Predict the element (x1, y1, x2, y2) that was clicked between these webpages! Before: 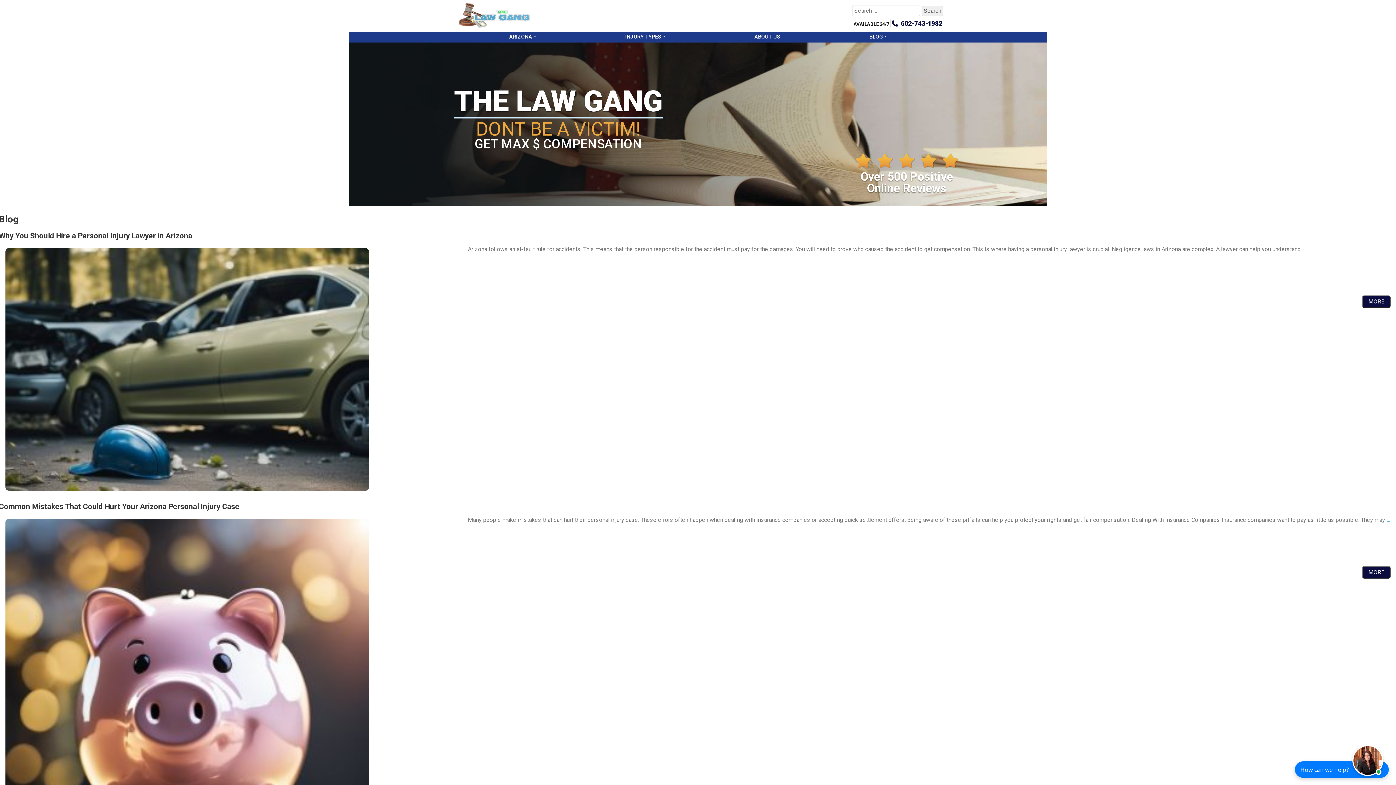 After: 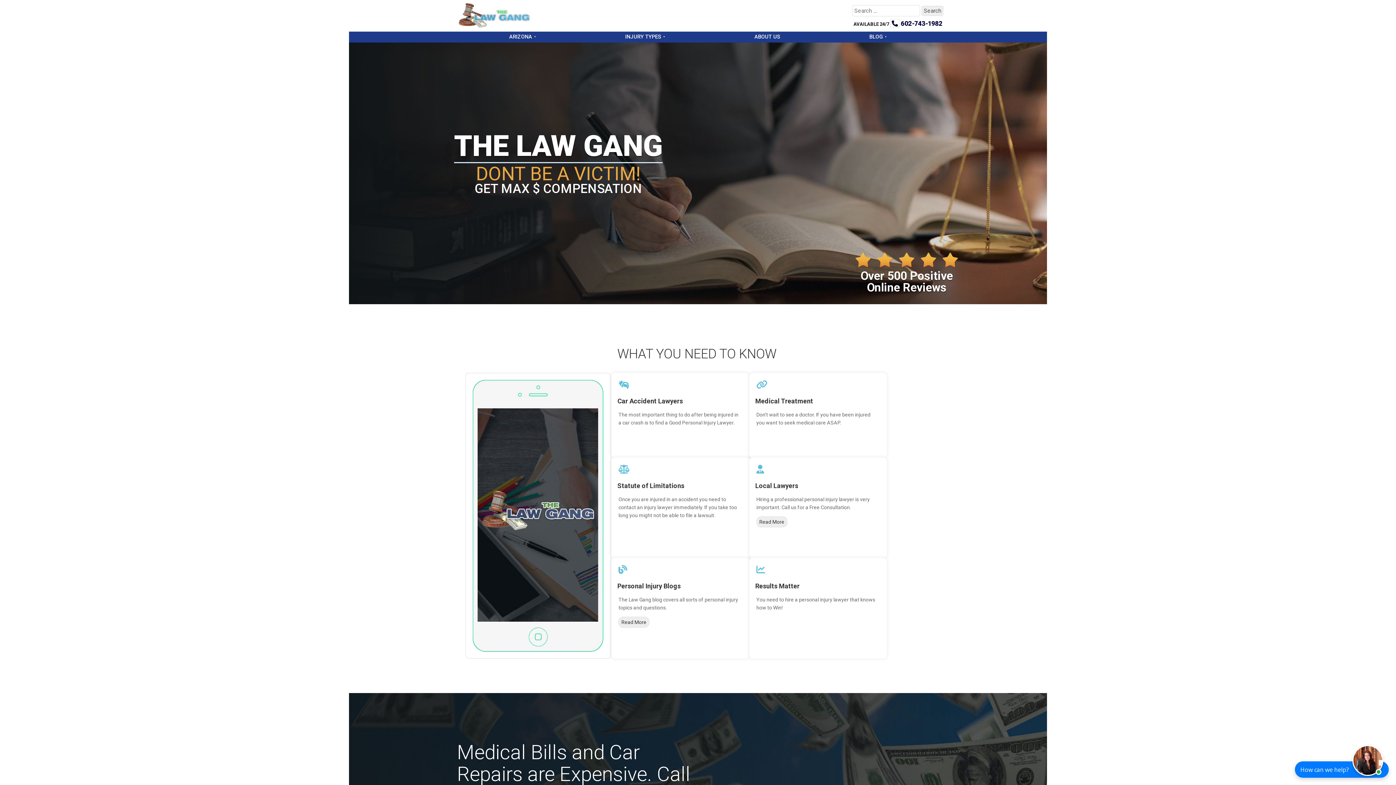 Action: bbox: (458, 22, 530, 29)